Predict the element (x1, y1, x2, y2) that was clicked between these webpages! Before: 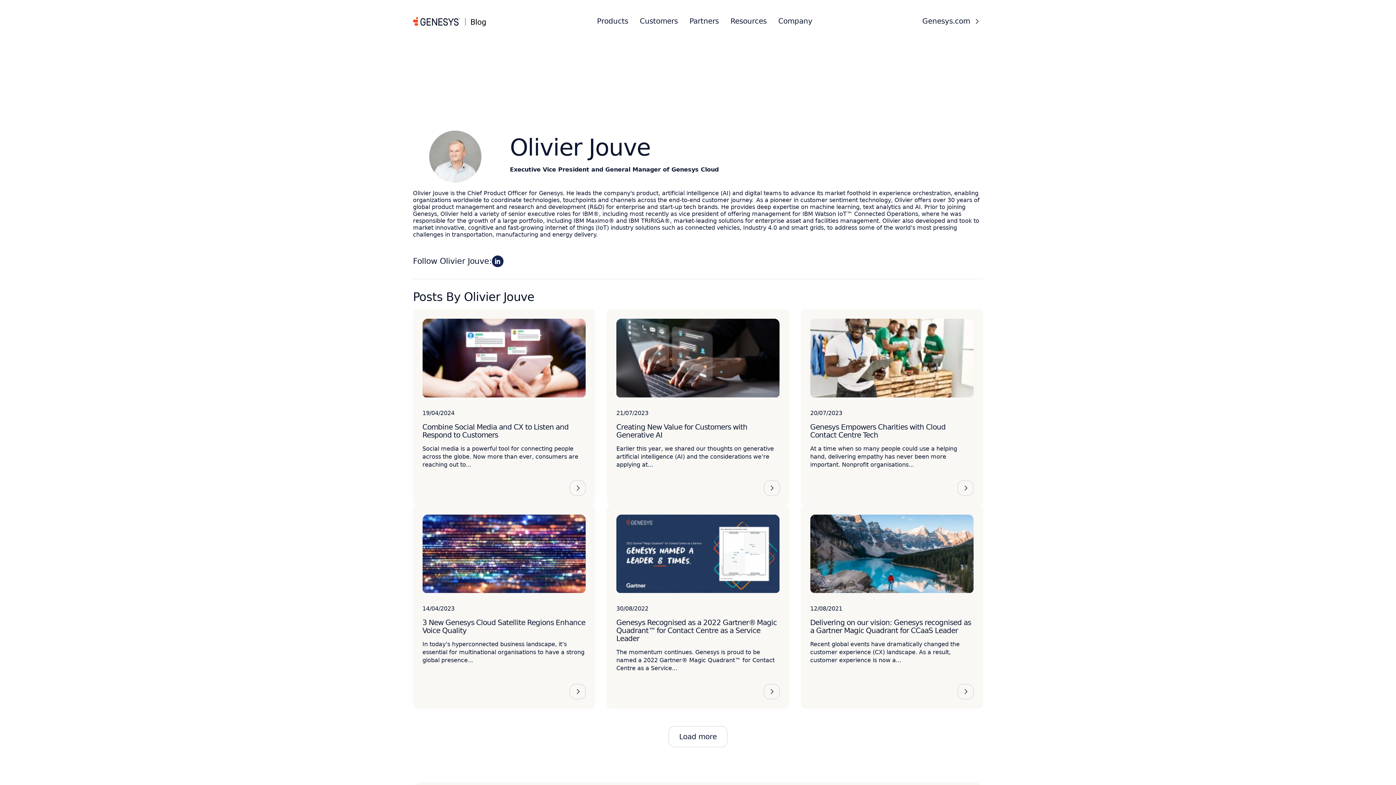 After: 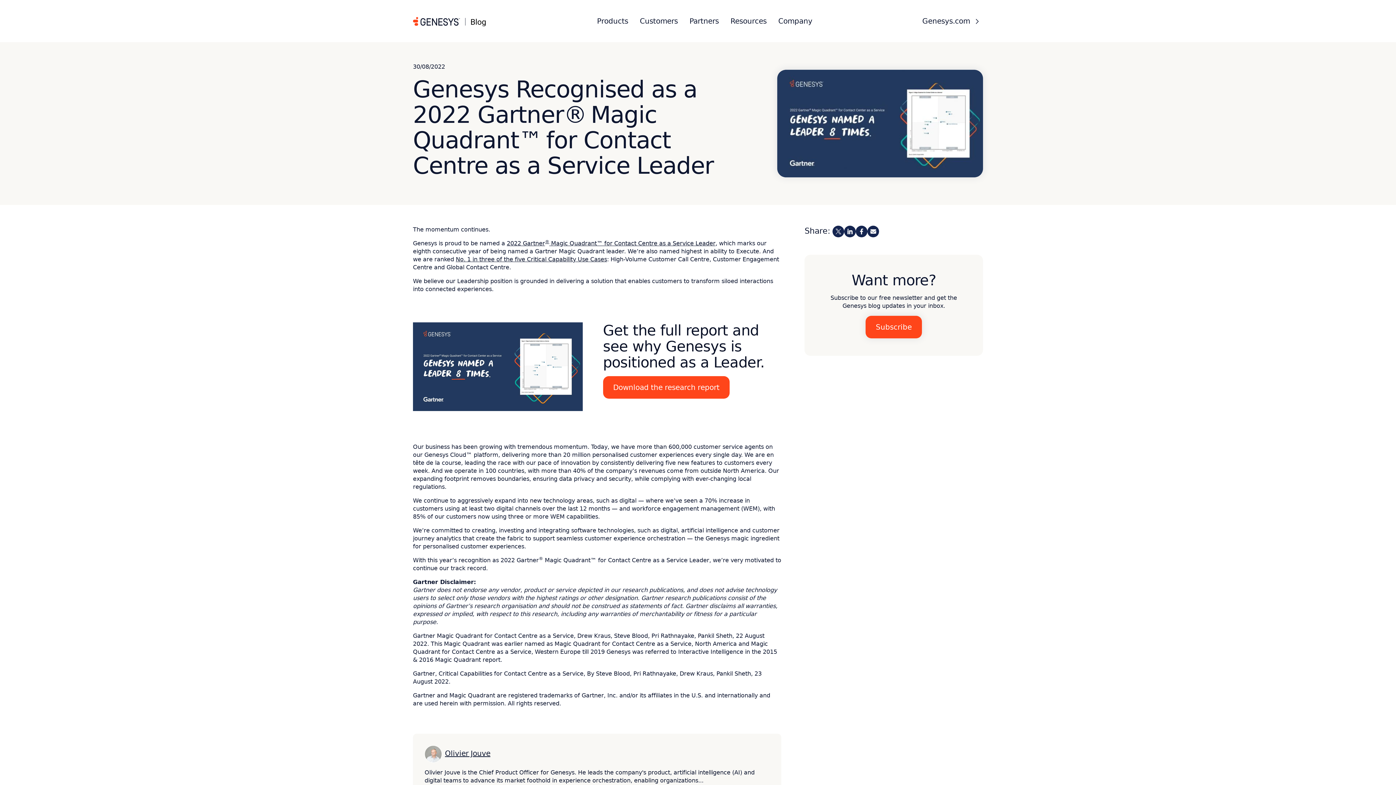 Action: label: 30/08/2022

Genesys Recognised as a 2022 Gartner® Magic Quadrant™ for Contact Centre as a Service Leader

The momentum continues. Genesys is proud to be named a 2022 Gartner® Magic Quadrant™ for Contact Centre as a Service... bbox: (607, 505, 789, 709)